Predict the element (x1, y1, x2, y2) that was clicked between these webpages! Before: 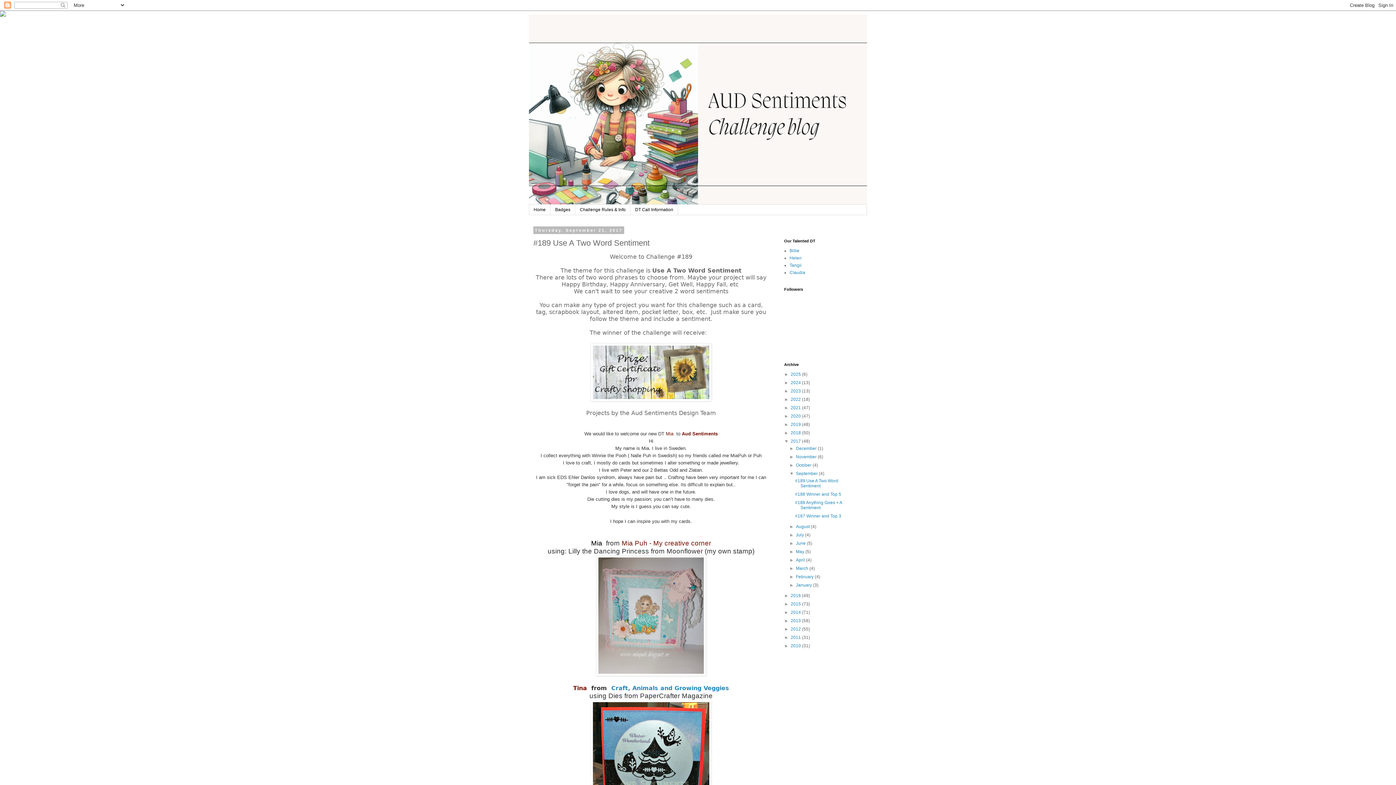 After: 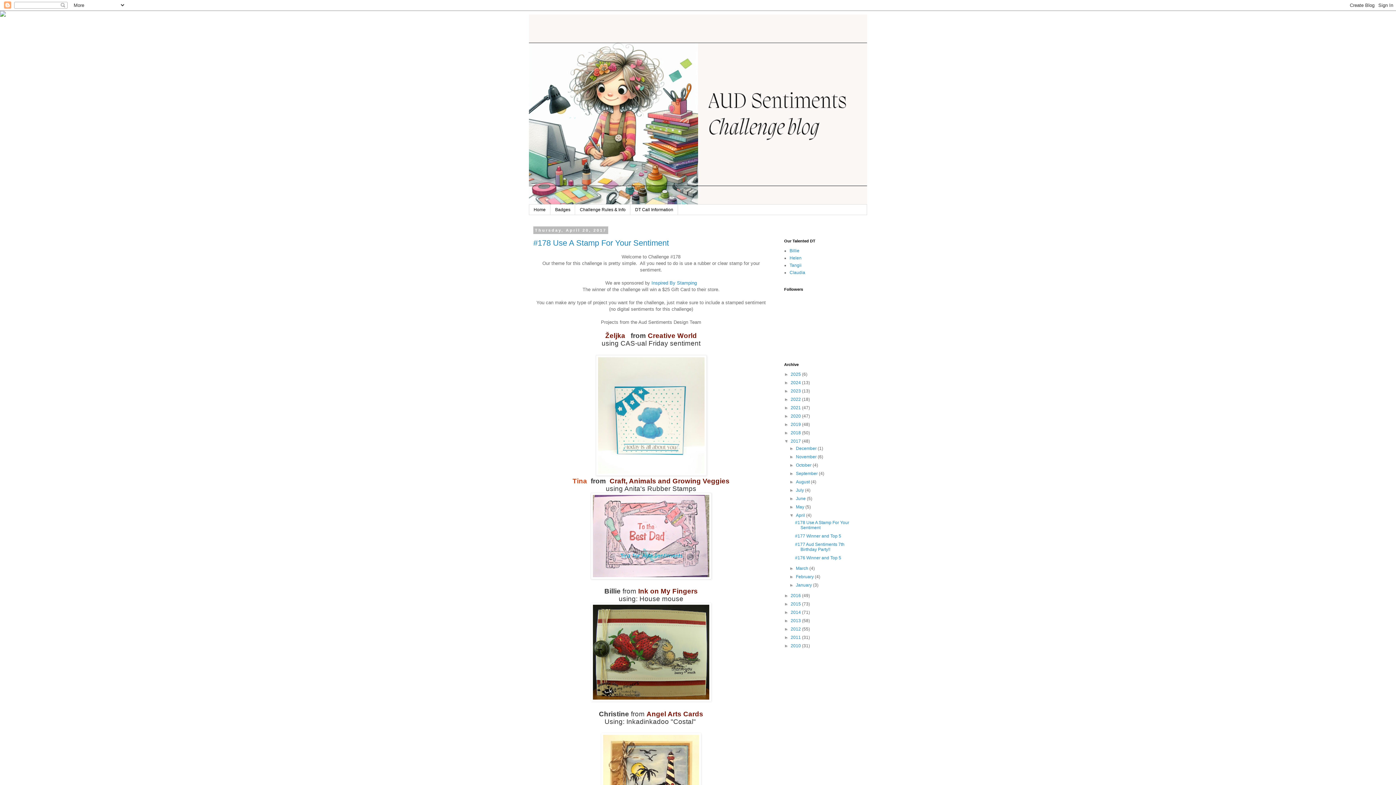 Action: bbox: (796, 557, 806, 563) label: April 